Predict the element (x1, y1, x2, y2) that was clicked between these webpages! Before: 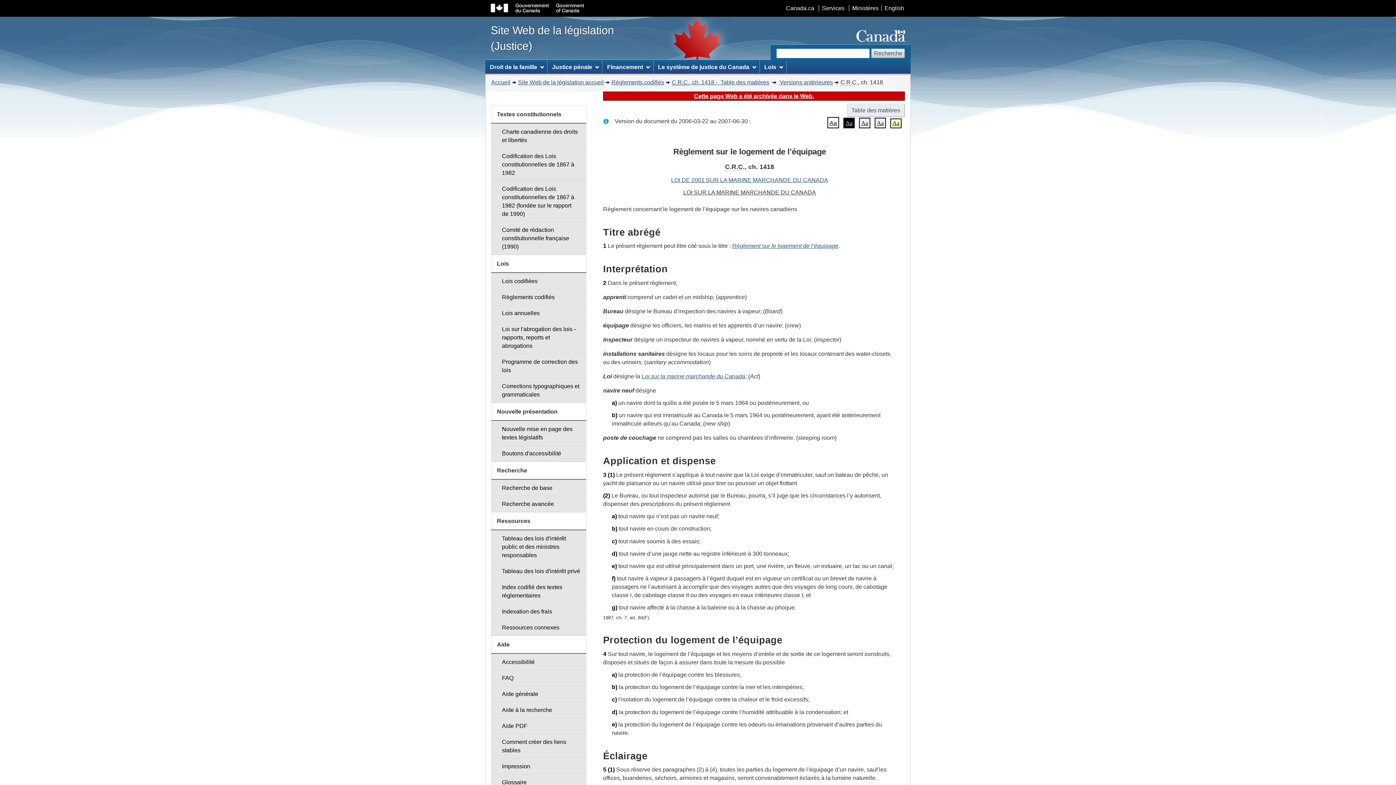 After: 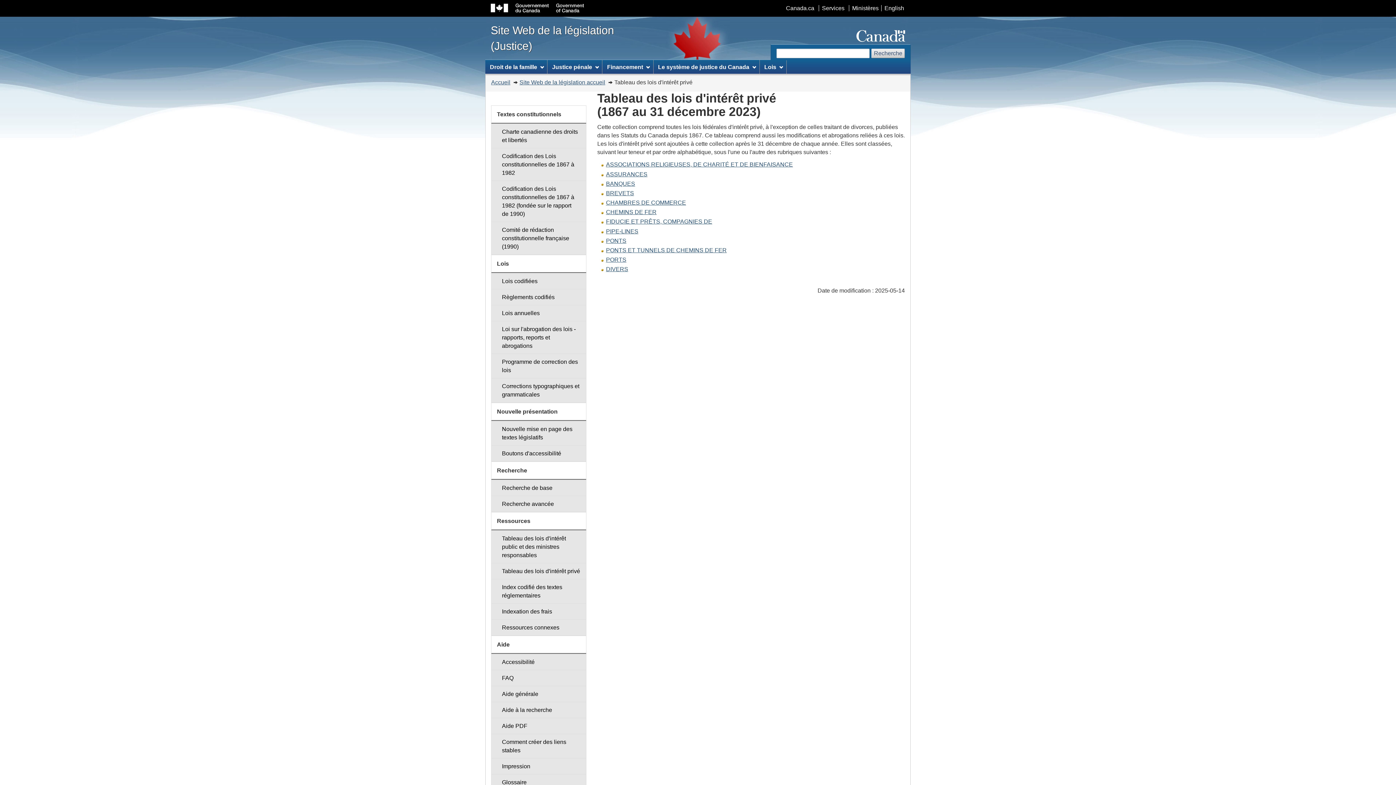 Action: bbox: (491, 563, 586, 579) label: Tableau des lois d'intérêt privé